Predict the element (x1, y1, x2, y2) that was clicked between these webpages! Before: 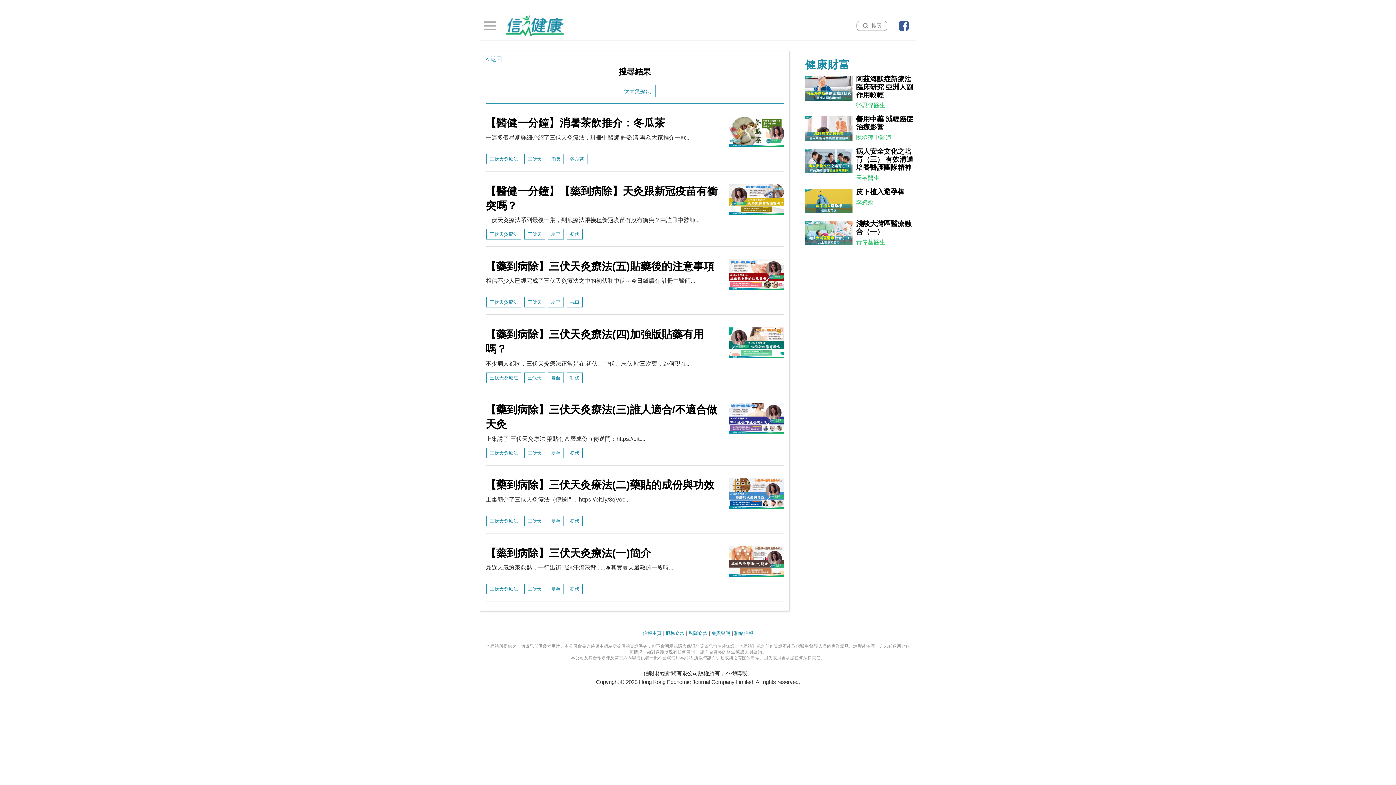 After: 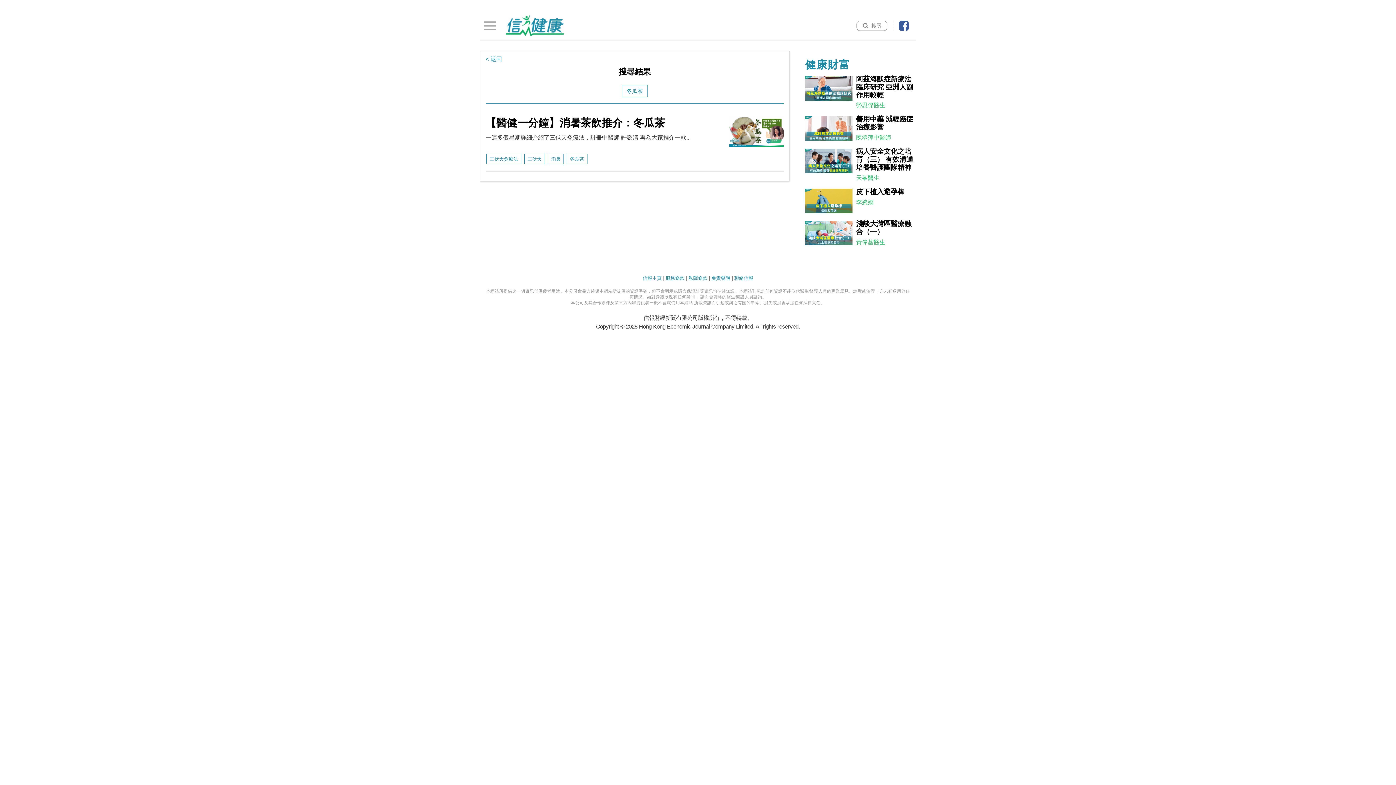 Action: label: 冬瓜茶 bbox: (566, 153, 587, 164)